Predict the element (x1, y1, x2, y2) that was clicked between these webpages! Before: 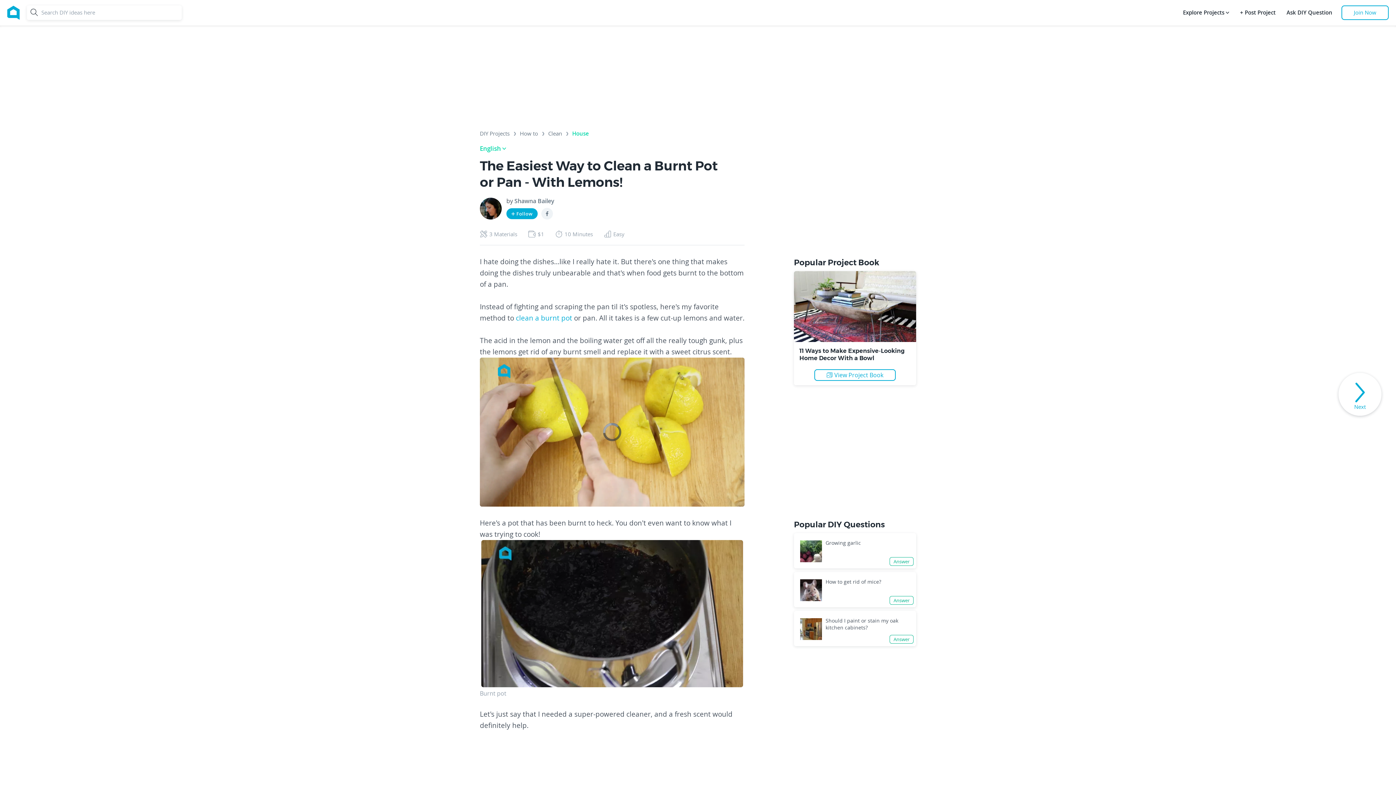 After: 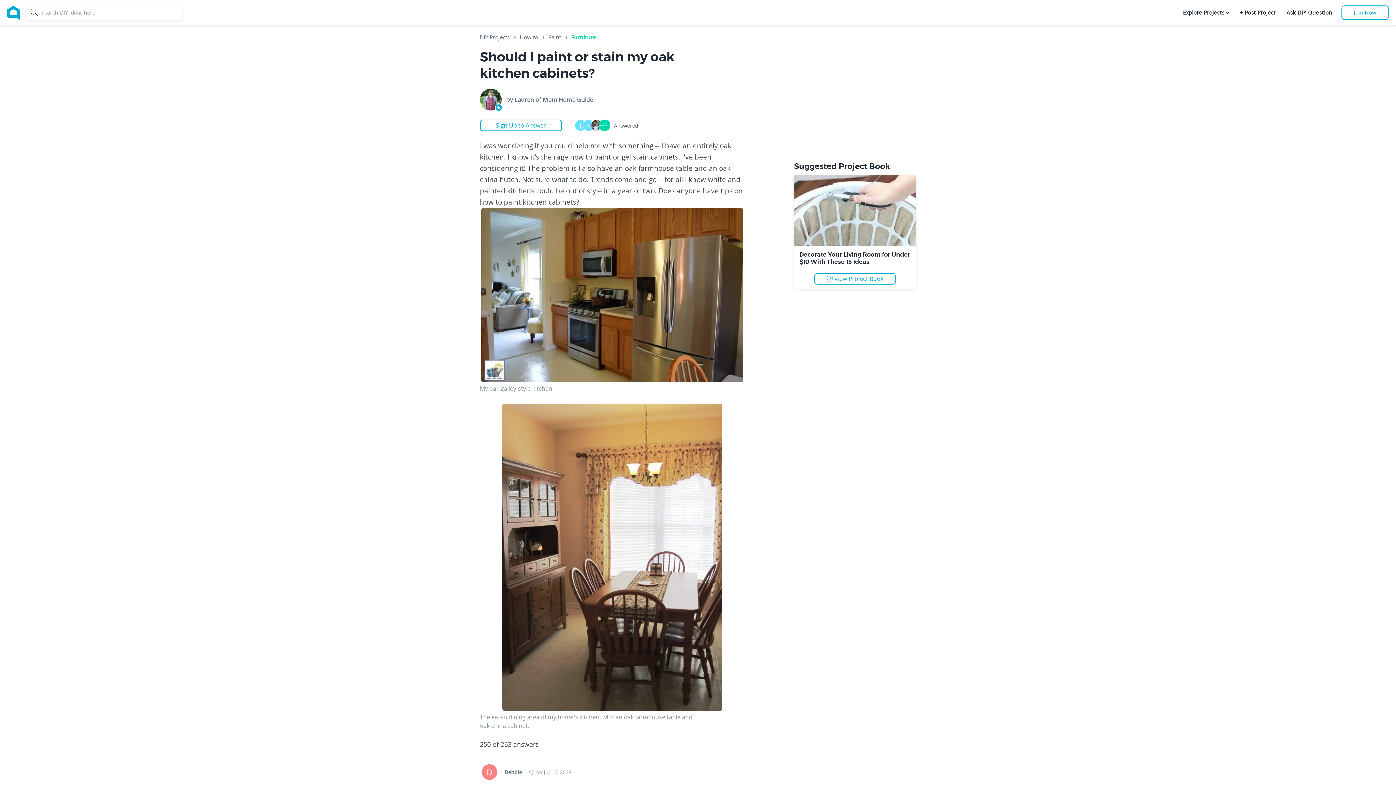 Action: bbox: (889, 522, 913, 531) label: Answer